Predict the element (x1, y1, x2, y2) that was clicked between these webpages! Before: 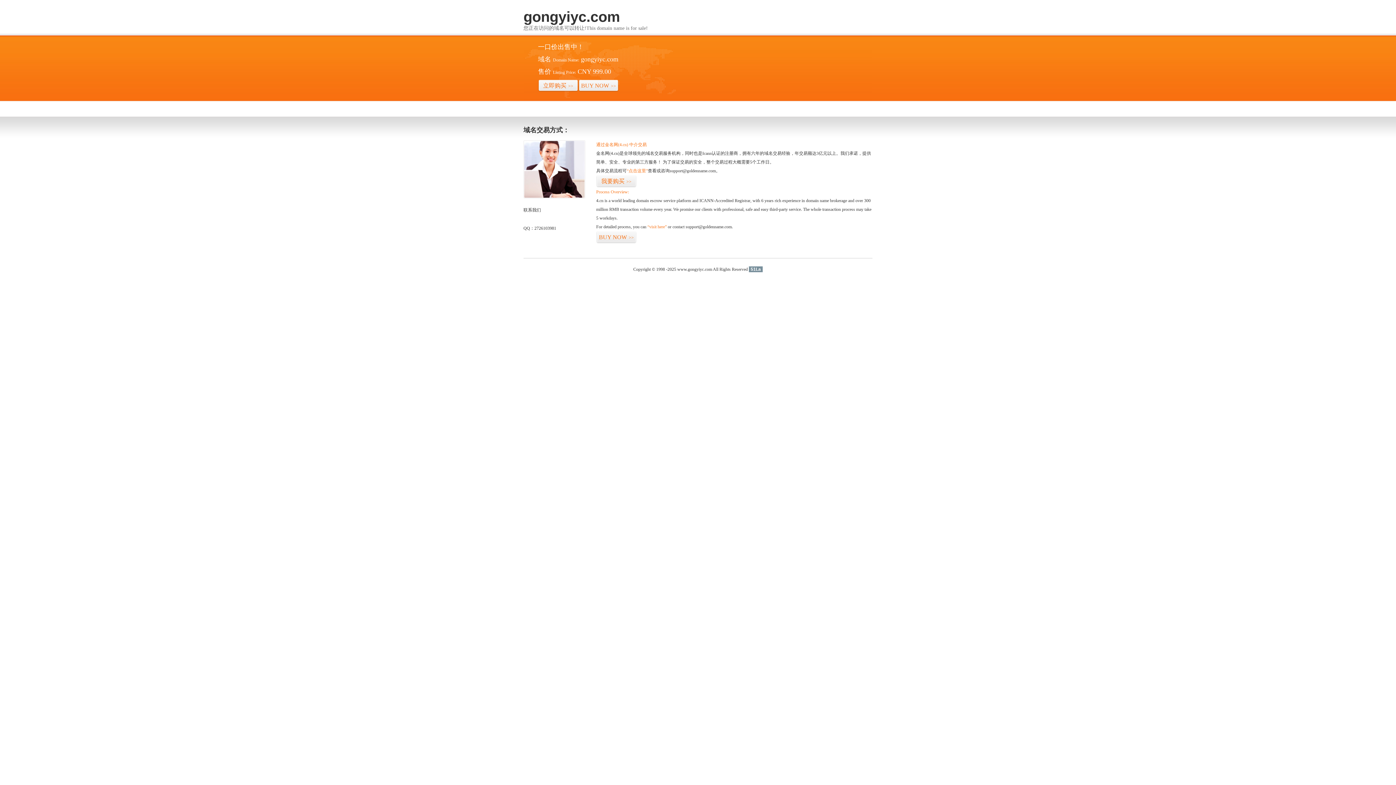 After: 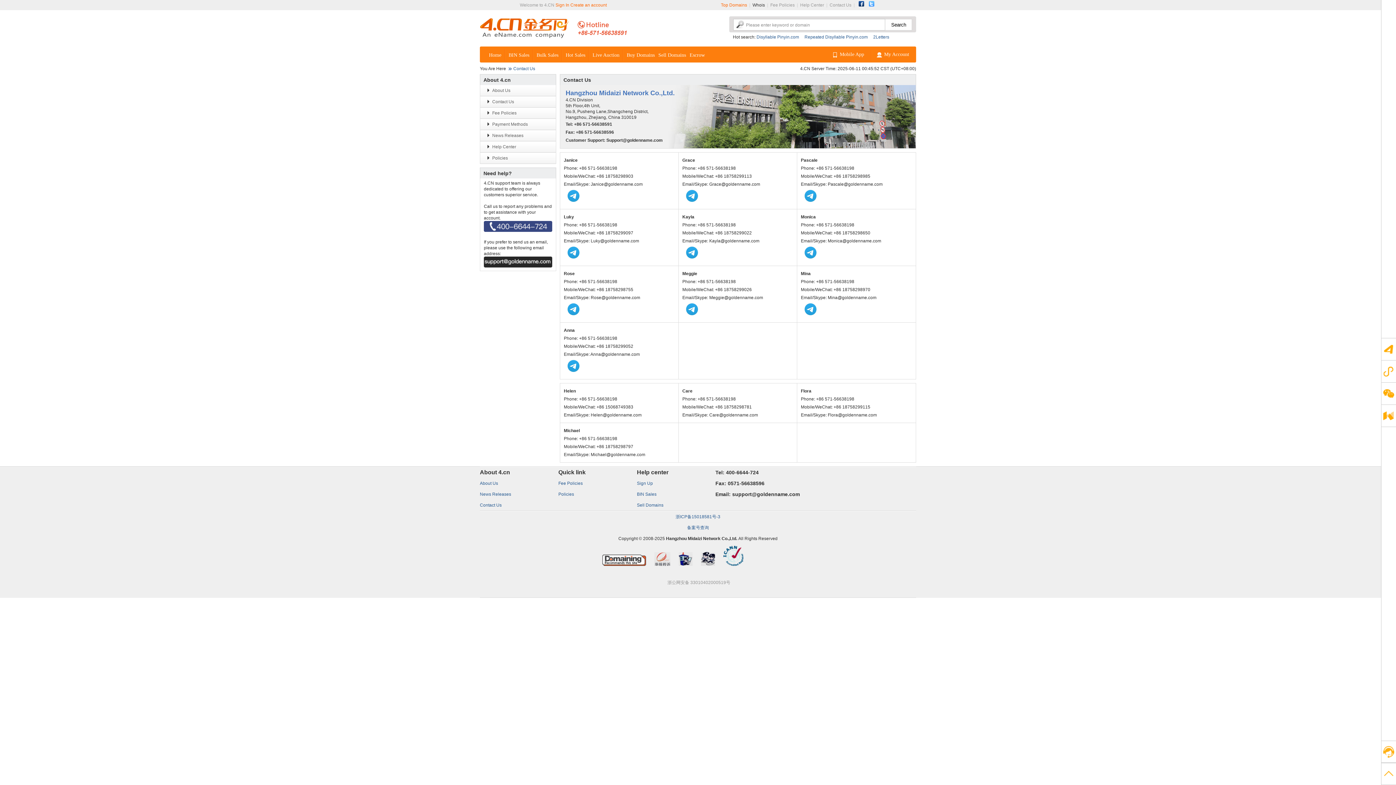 Action: bbox: (523, 194, 585, 199)